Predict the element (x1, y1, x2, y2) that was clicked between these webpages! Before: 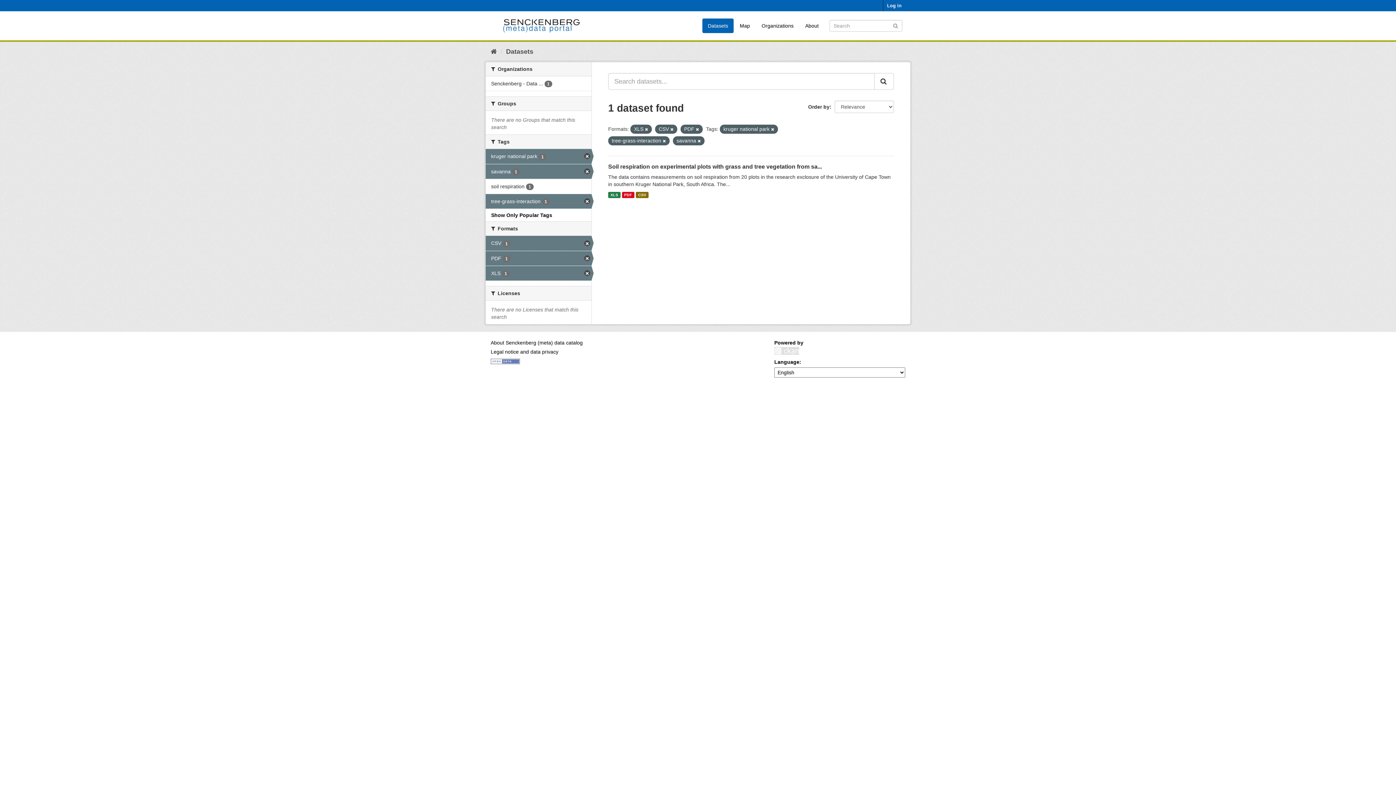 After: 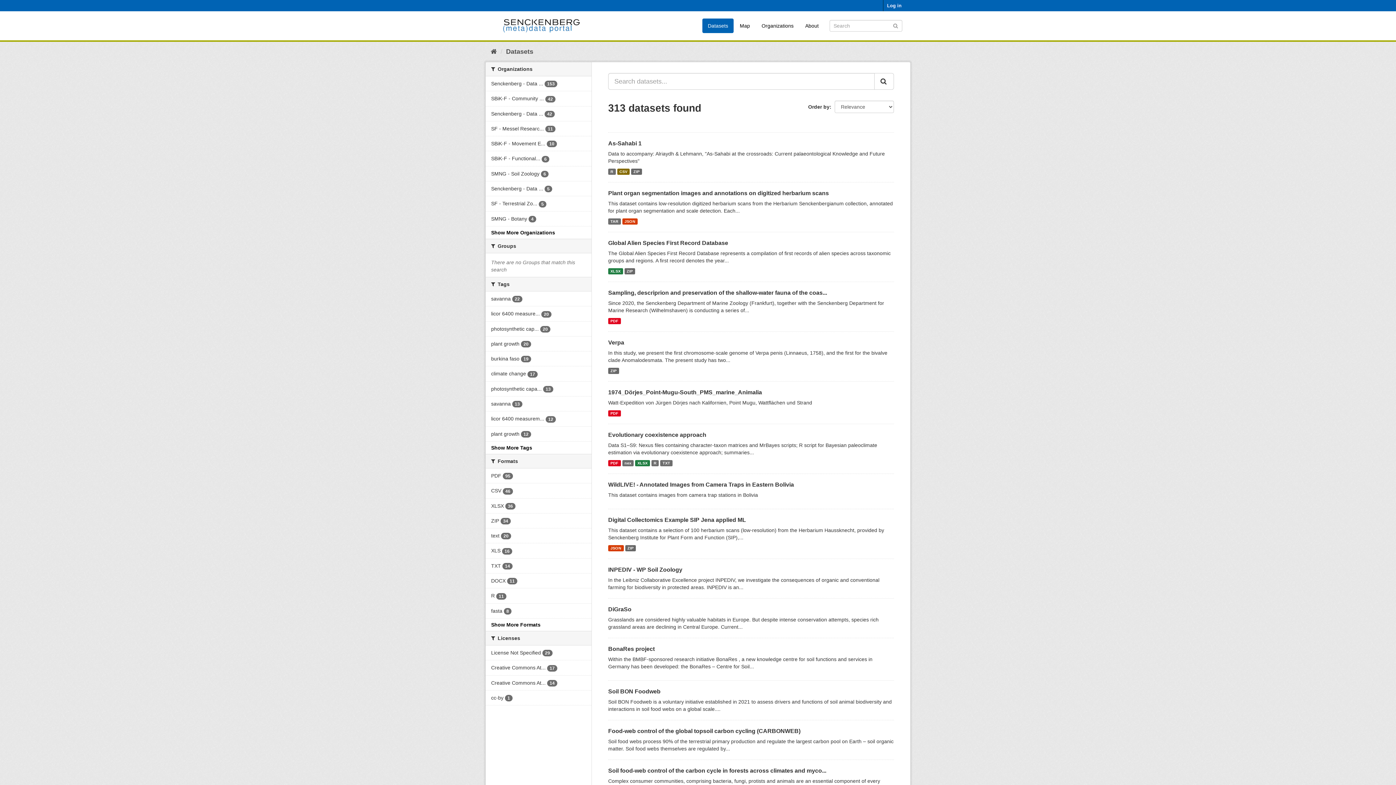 Action: label: Datasets bbox: (702, 18, 733, 33)